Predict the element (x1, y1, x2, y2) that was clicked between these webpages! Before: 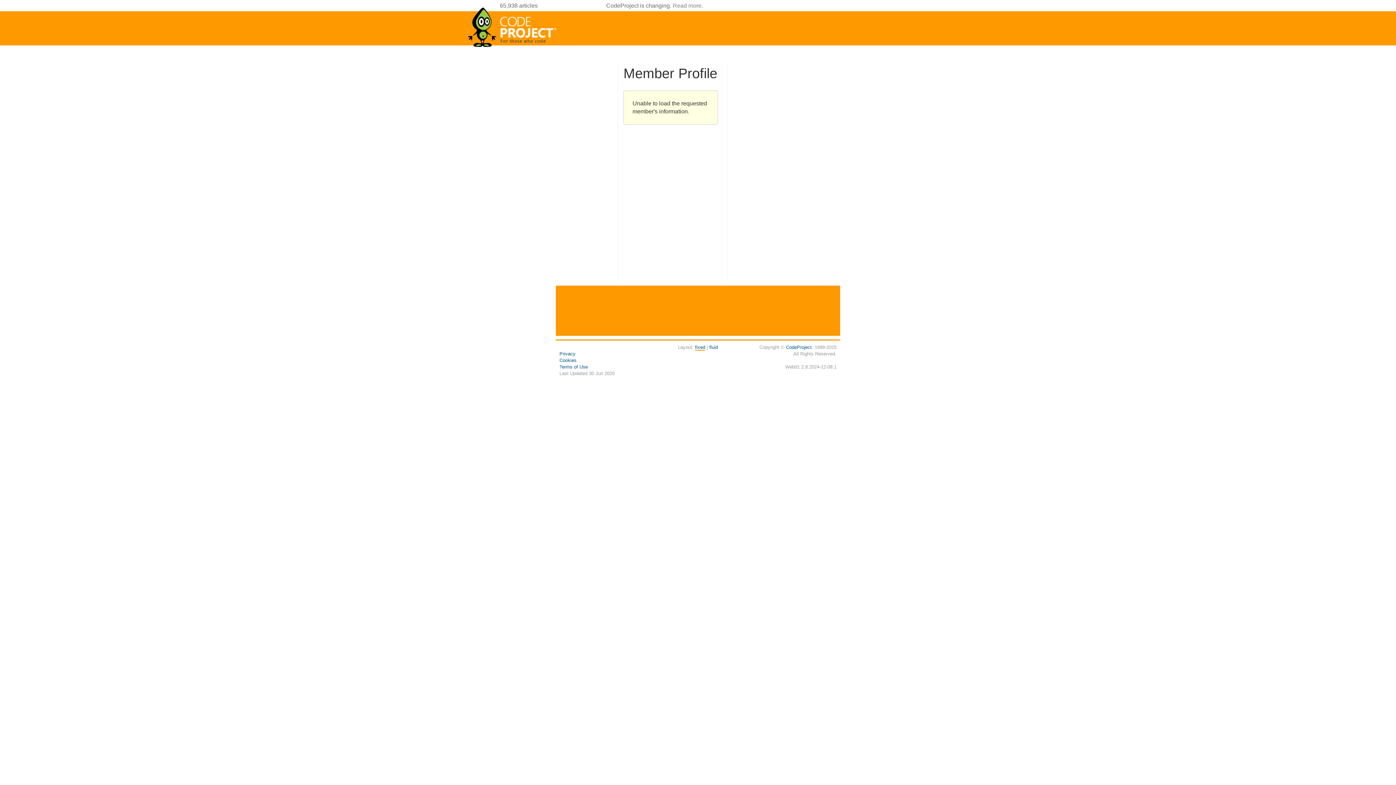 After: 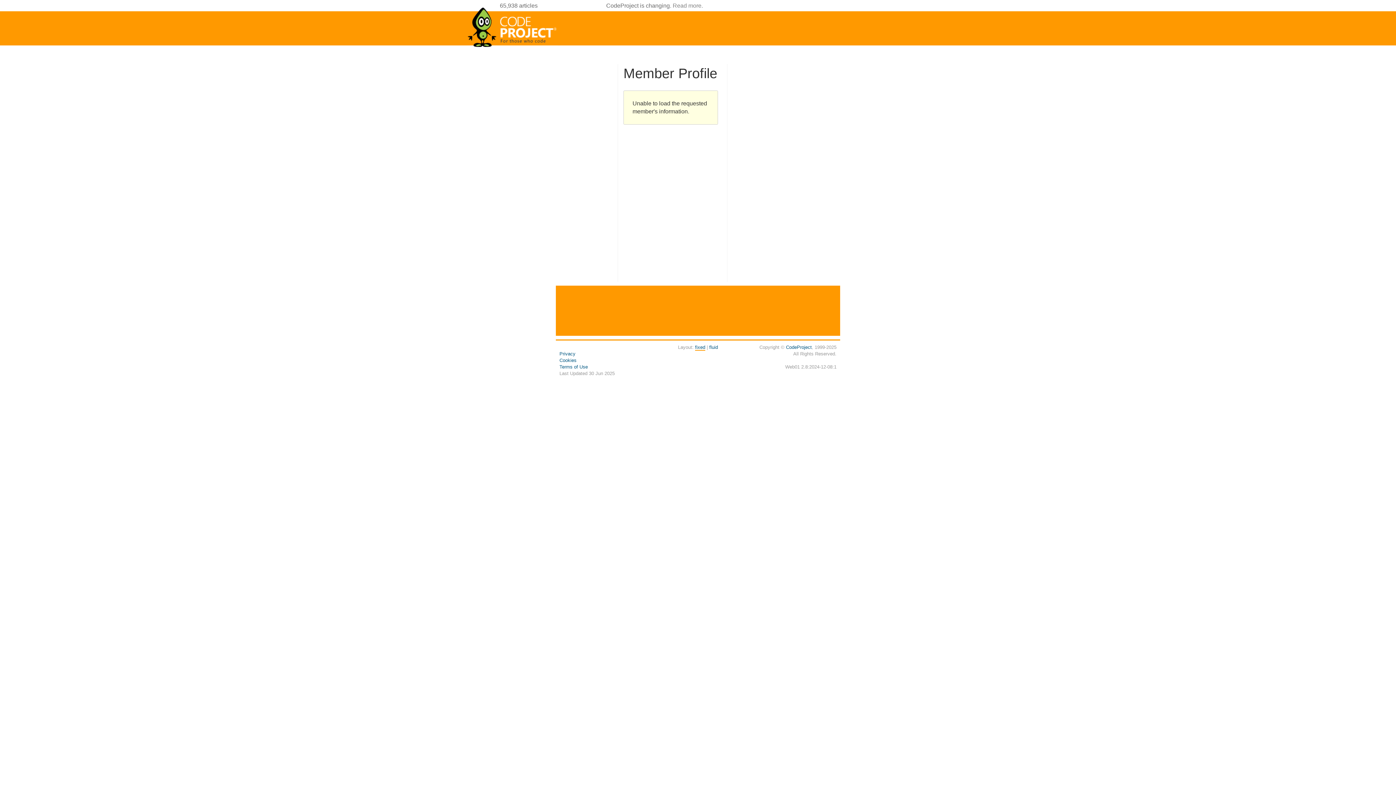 Action: label: fixed bbox: (695, 344, 705, 350)